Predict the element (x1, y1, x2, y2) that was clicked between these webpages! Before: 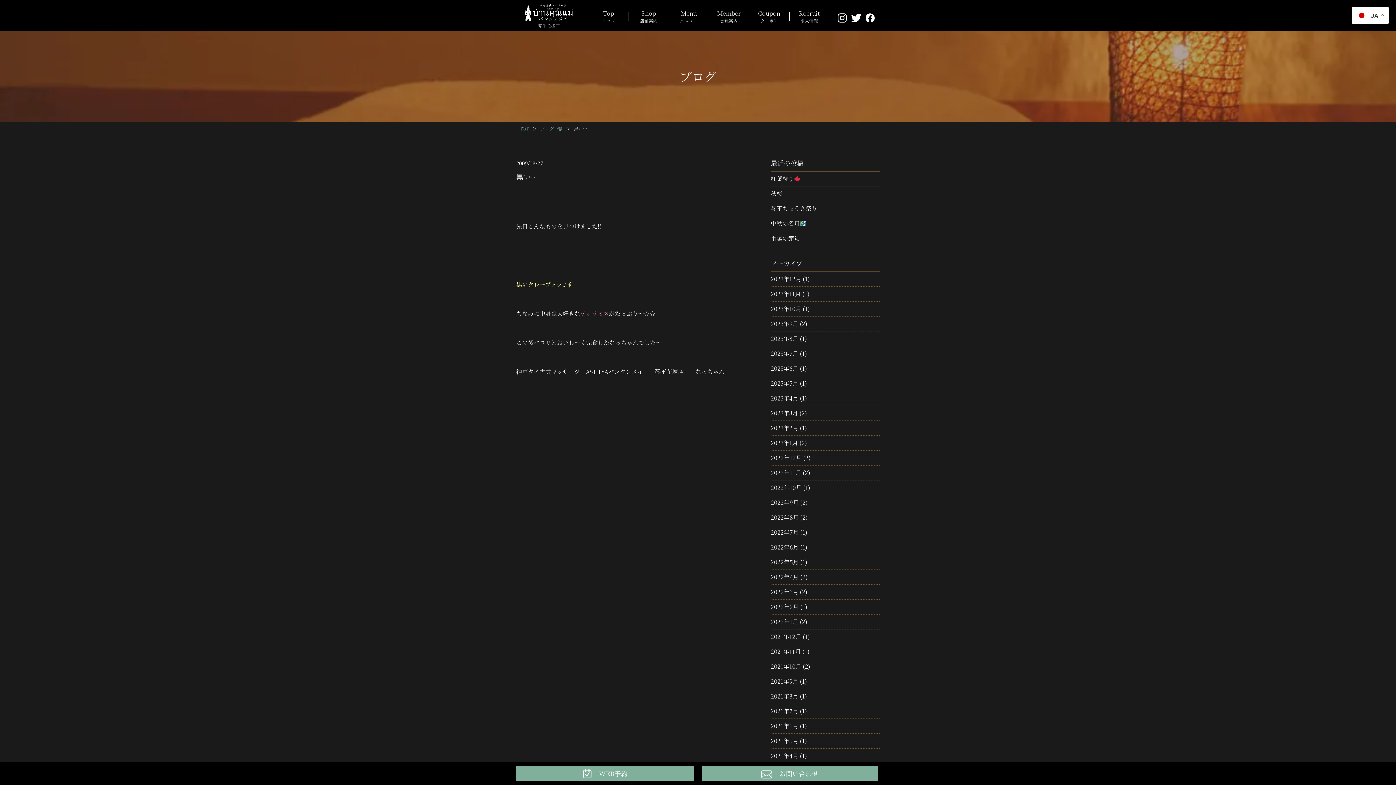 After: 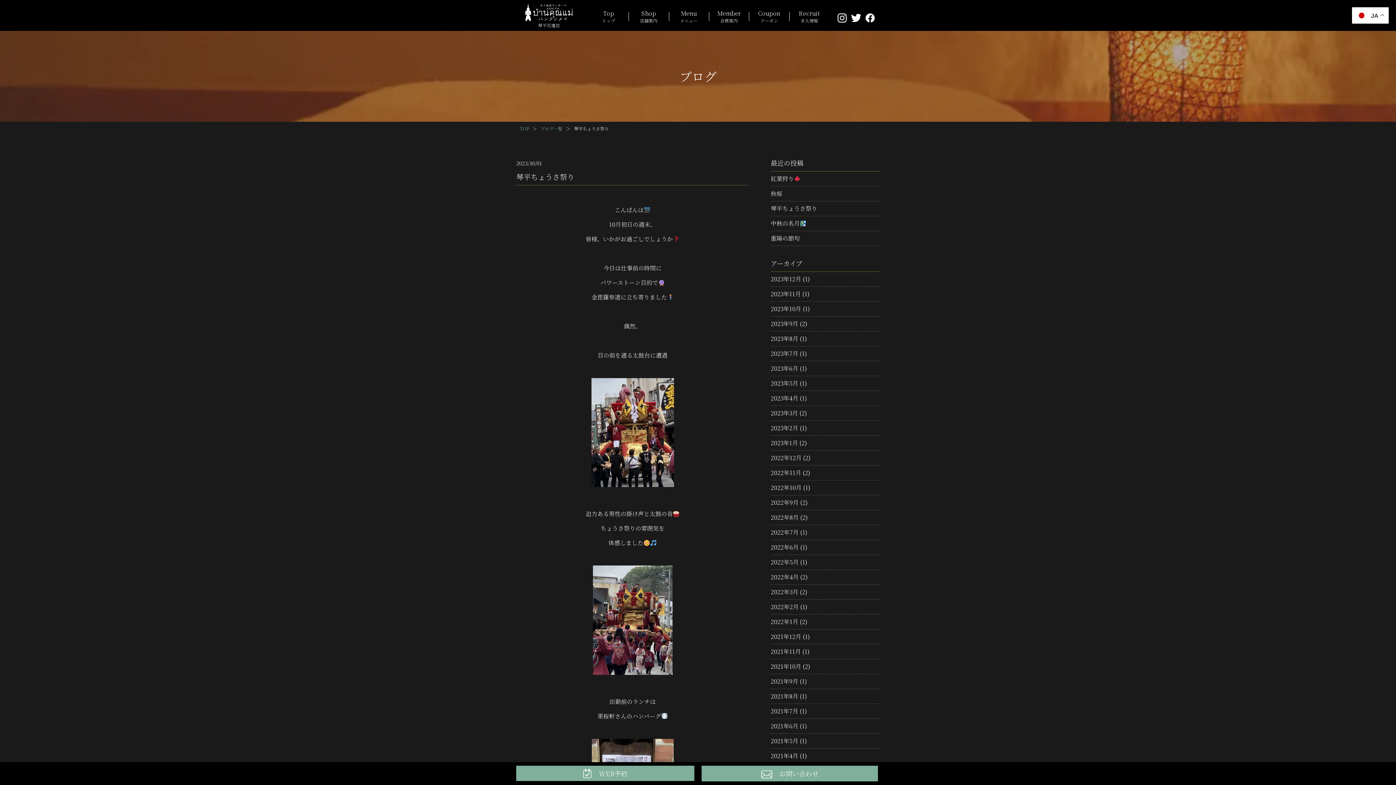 Action: bbox: (770, 204, 817, 212) label: 琴平ちょうさ祭り